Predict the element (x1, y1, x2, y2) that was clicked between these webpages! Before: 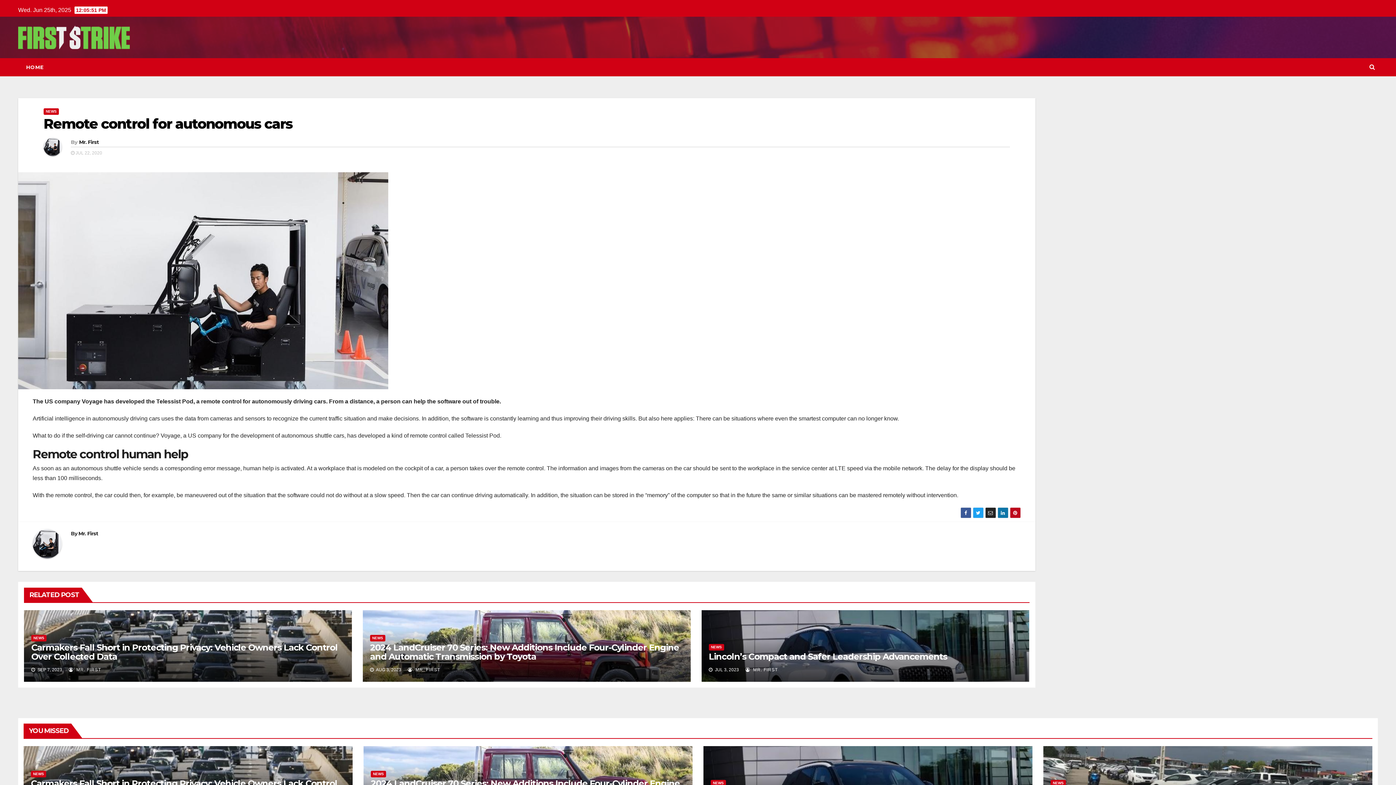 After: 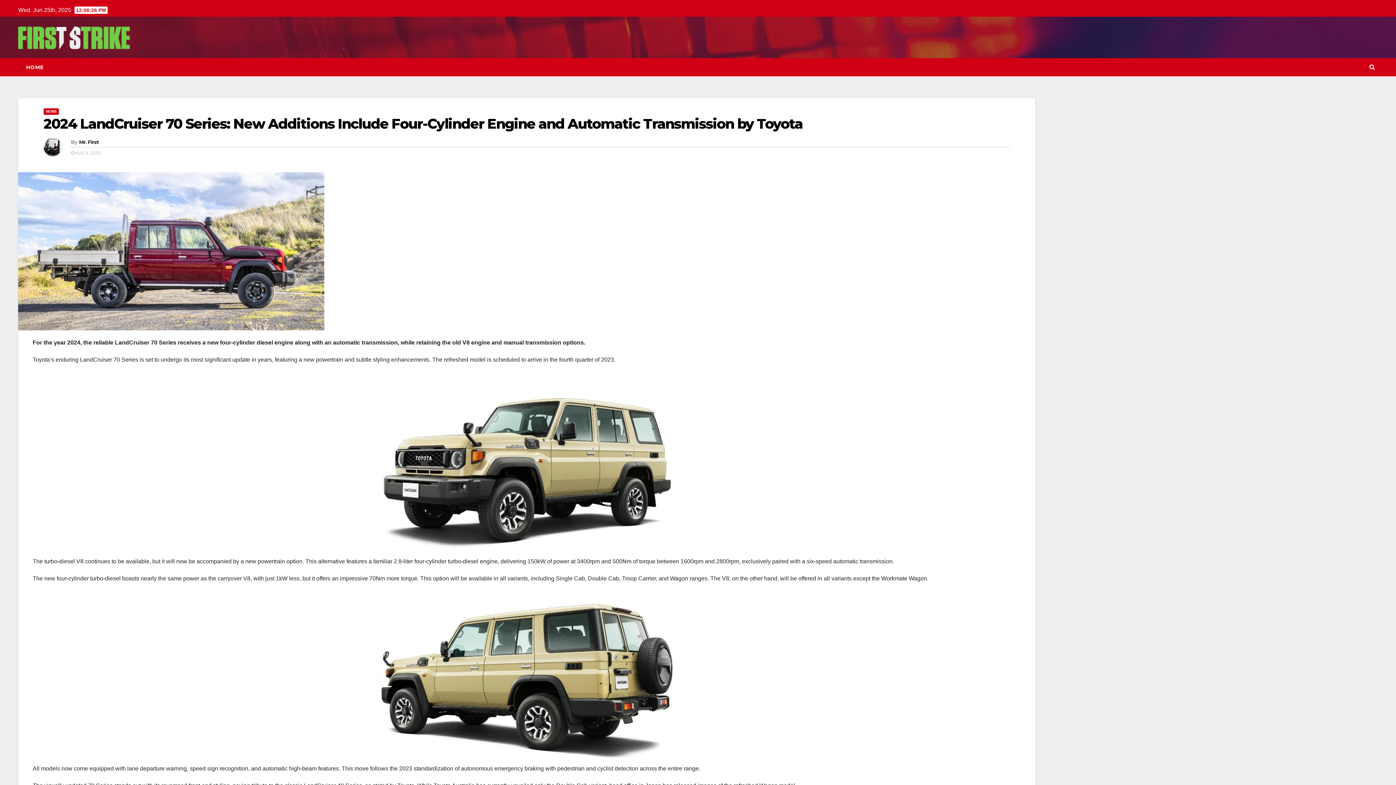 Action: bbox: (370, 642, 679, 662) label: 2024 LandCruiser 70 Series: New Additions Include Four-Cylinder Engine and Automatic Transmission by Toyota